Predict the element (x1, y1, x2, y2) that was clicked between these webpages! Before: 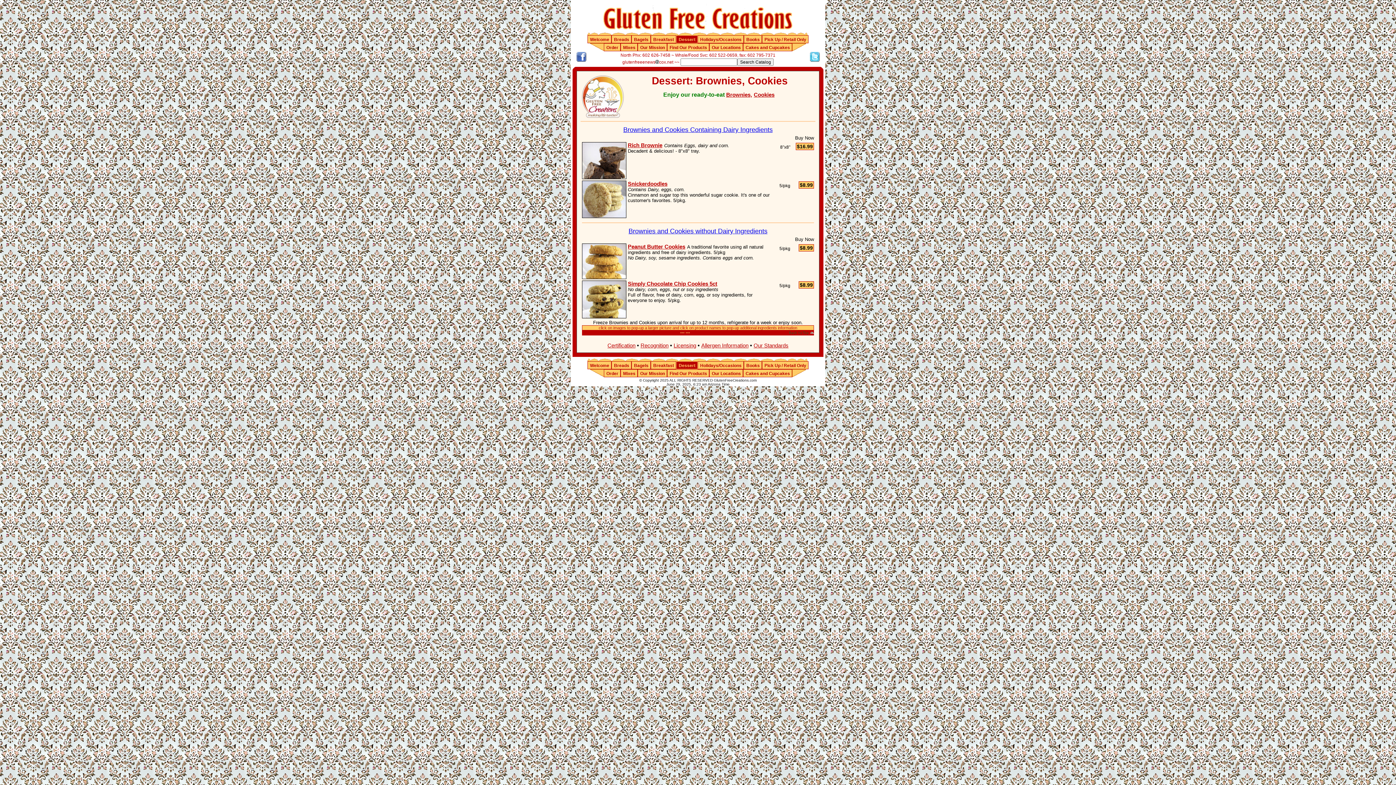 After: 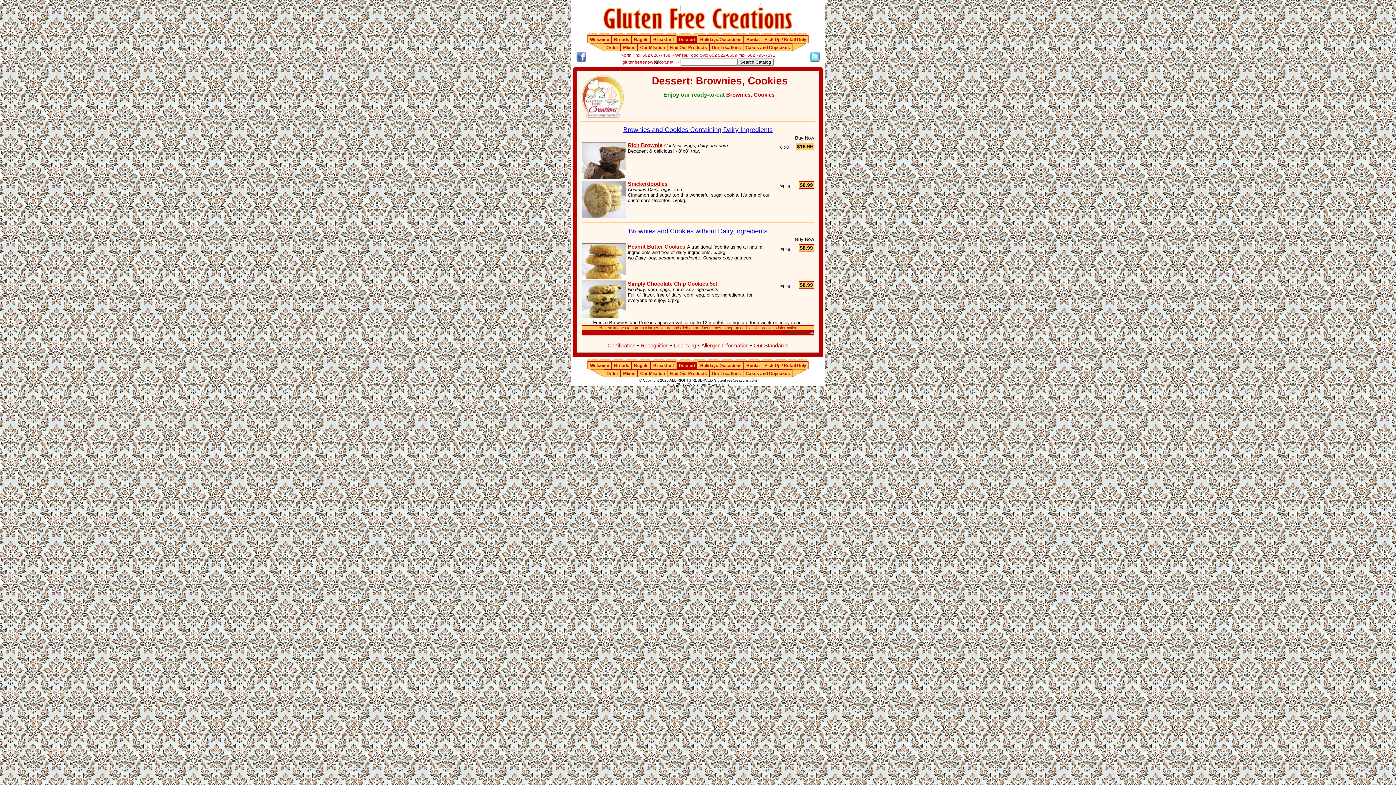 Action: bbox: (676, 37, 697, 42) label: Dessert